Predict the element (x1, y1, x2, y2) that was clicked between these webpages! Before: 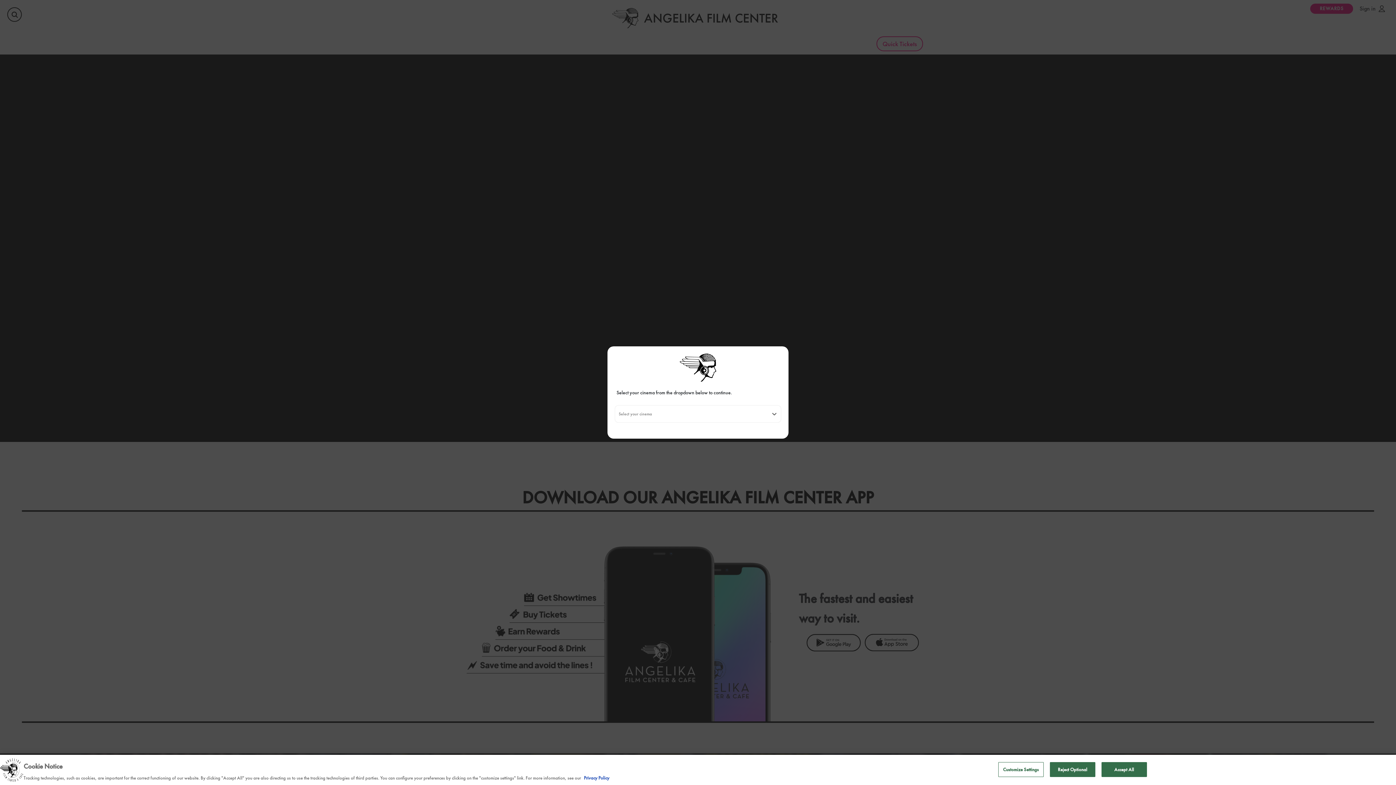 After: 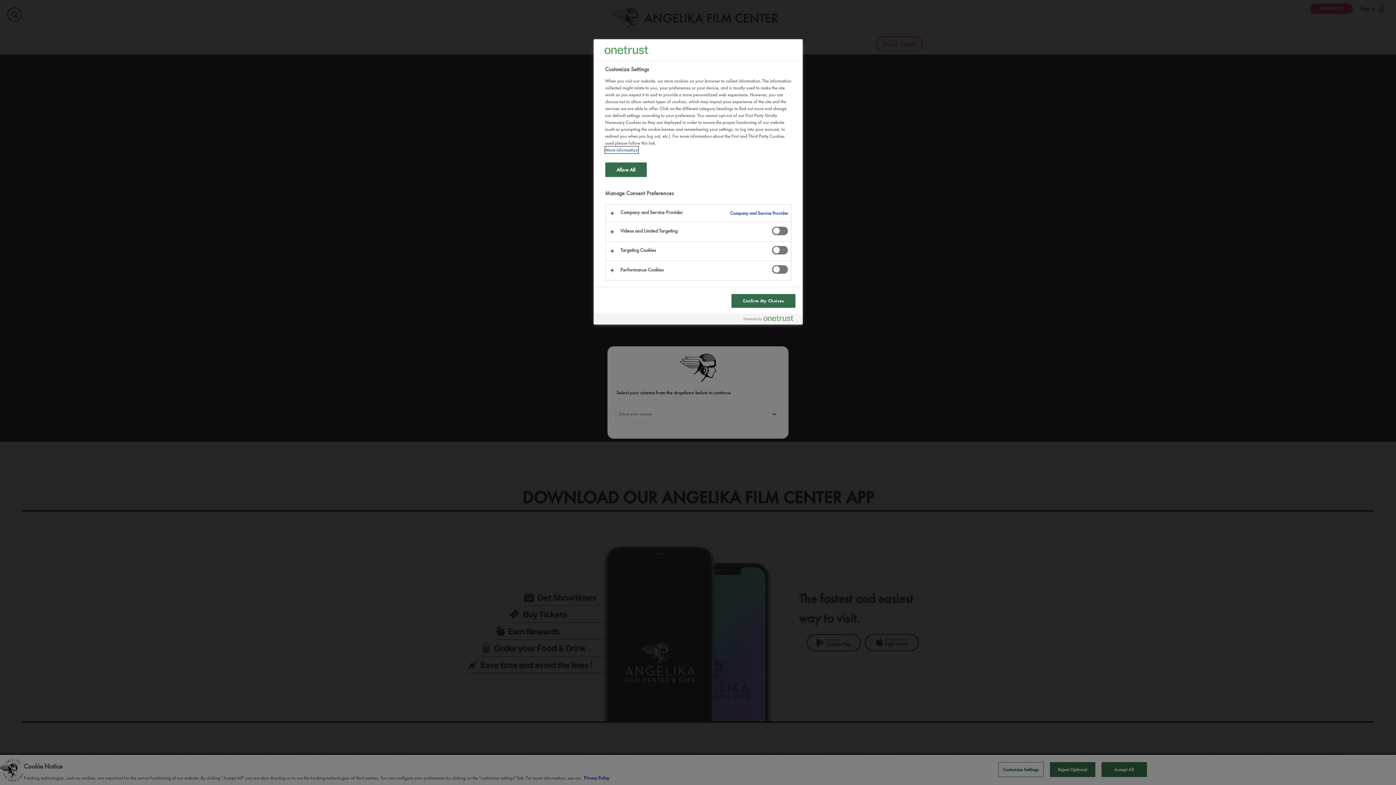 Action: bbox: (998, 762, 1043, 777) label: Customize Settings